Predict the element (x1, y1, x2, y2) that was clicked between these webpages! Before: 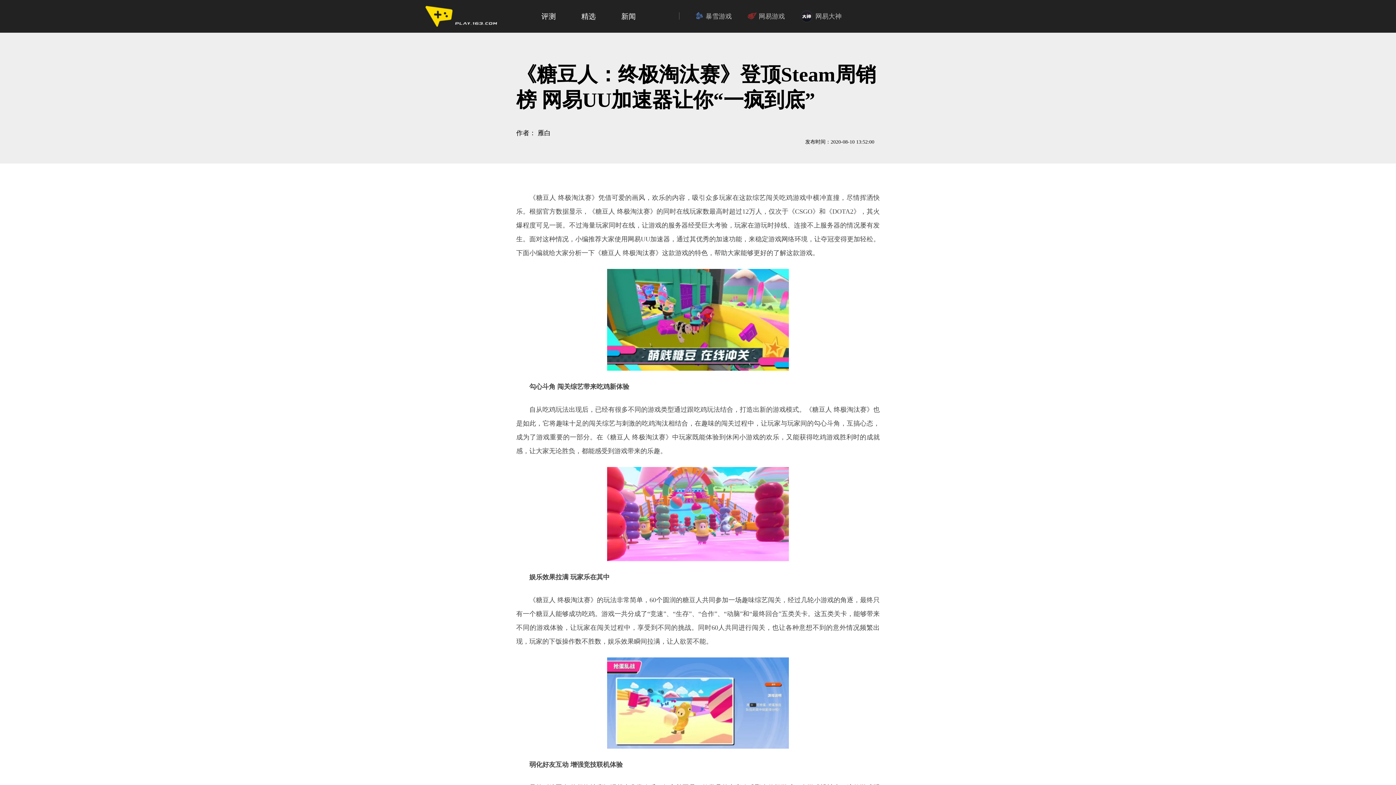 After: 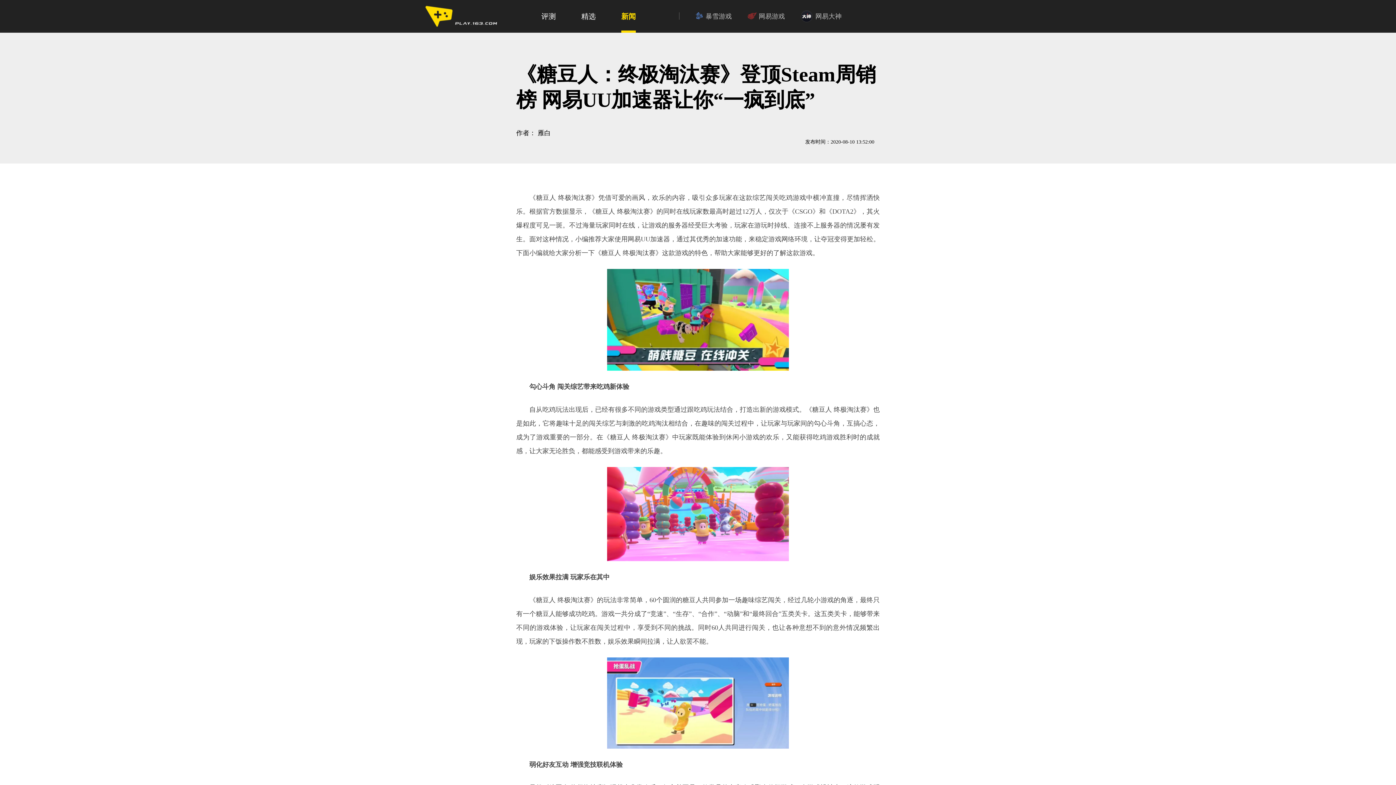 Action: bbox: (621, 0, 636, 32) label: 新闻